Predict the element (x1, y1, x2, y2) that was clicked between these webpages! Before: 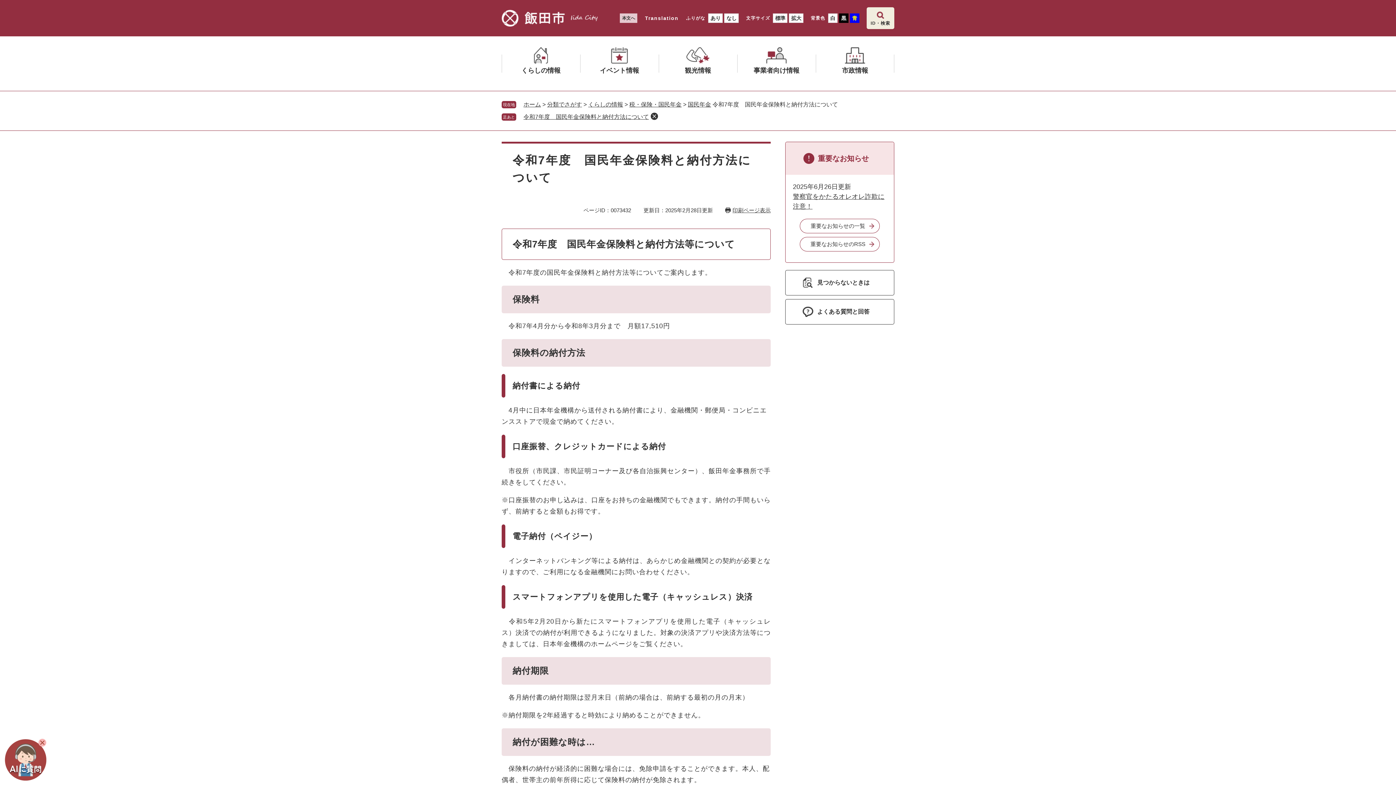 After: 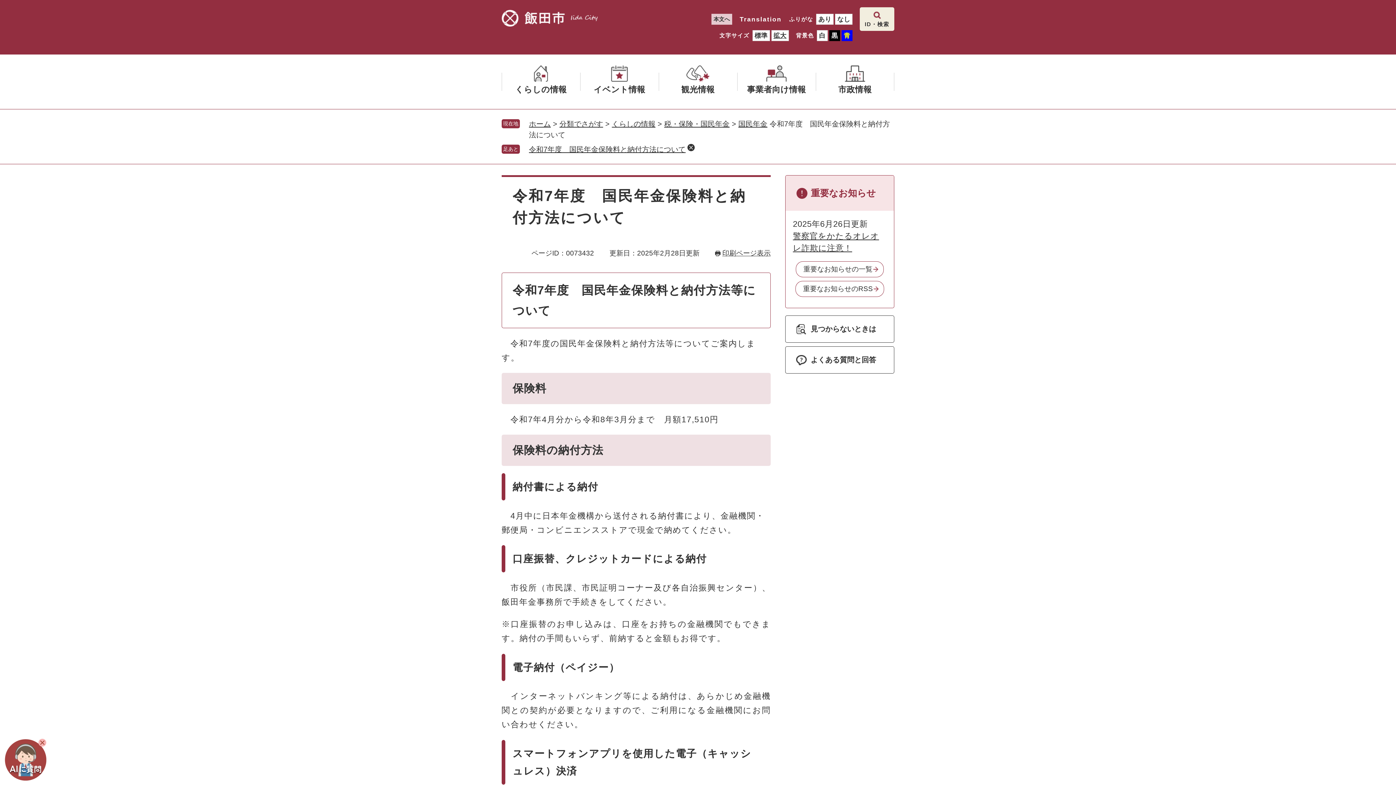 Action: label: 拡大 bbox: (789, 13, 803, 22)